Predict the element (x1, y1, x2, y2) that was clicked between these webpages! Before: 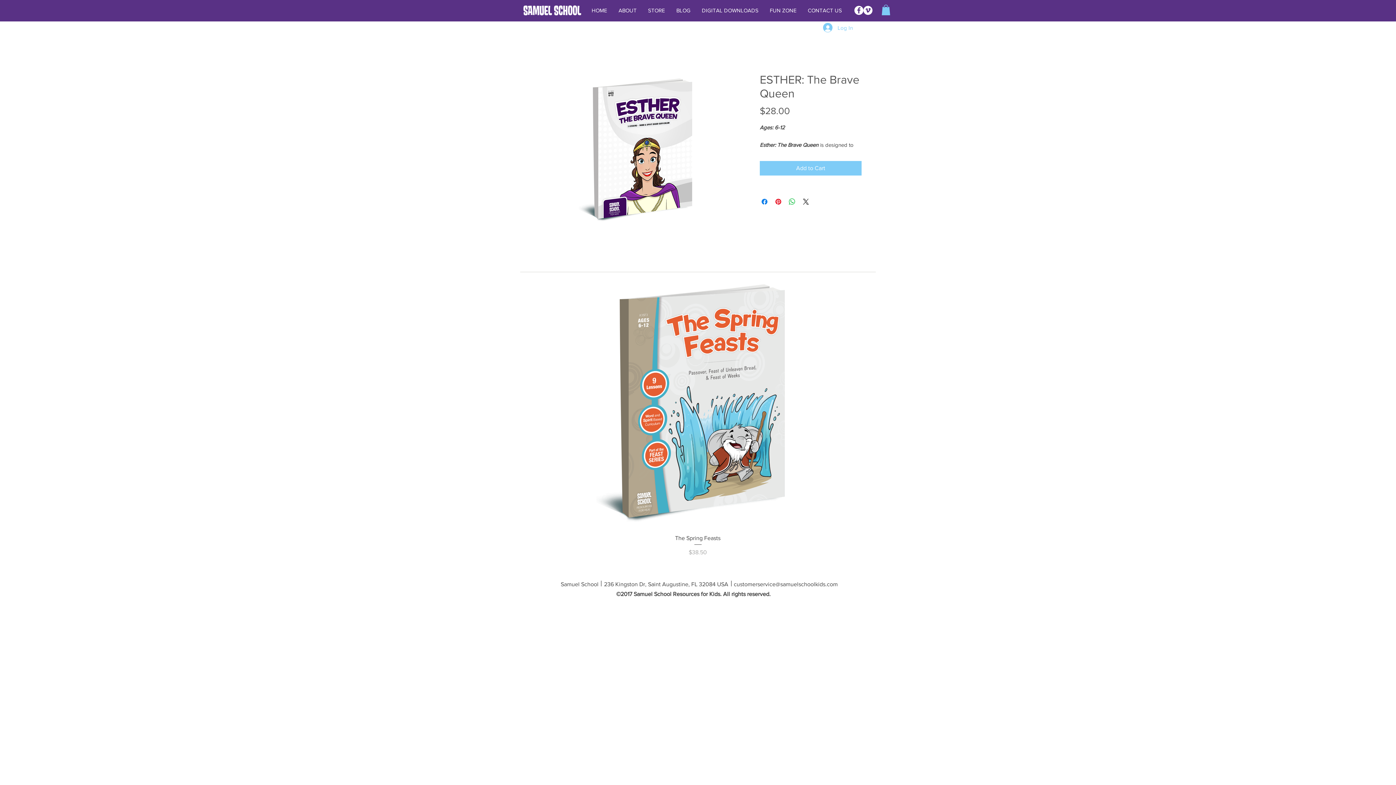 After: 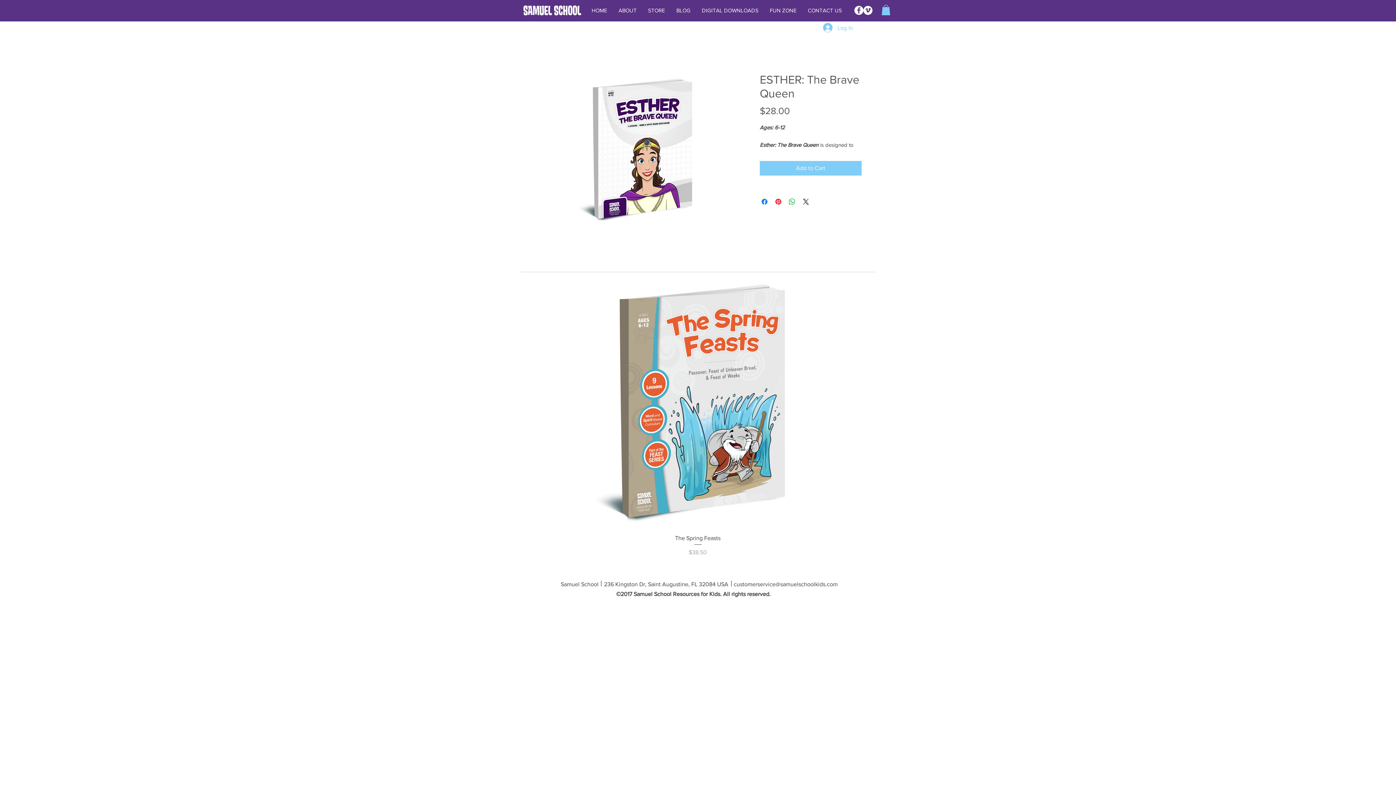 Action: bbox: (881, 4, 890, 15)